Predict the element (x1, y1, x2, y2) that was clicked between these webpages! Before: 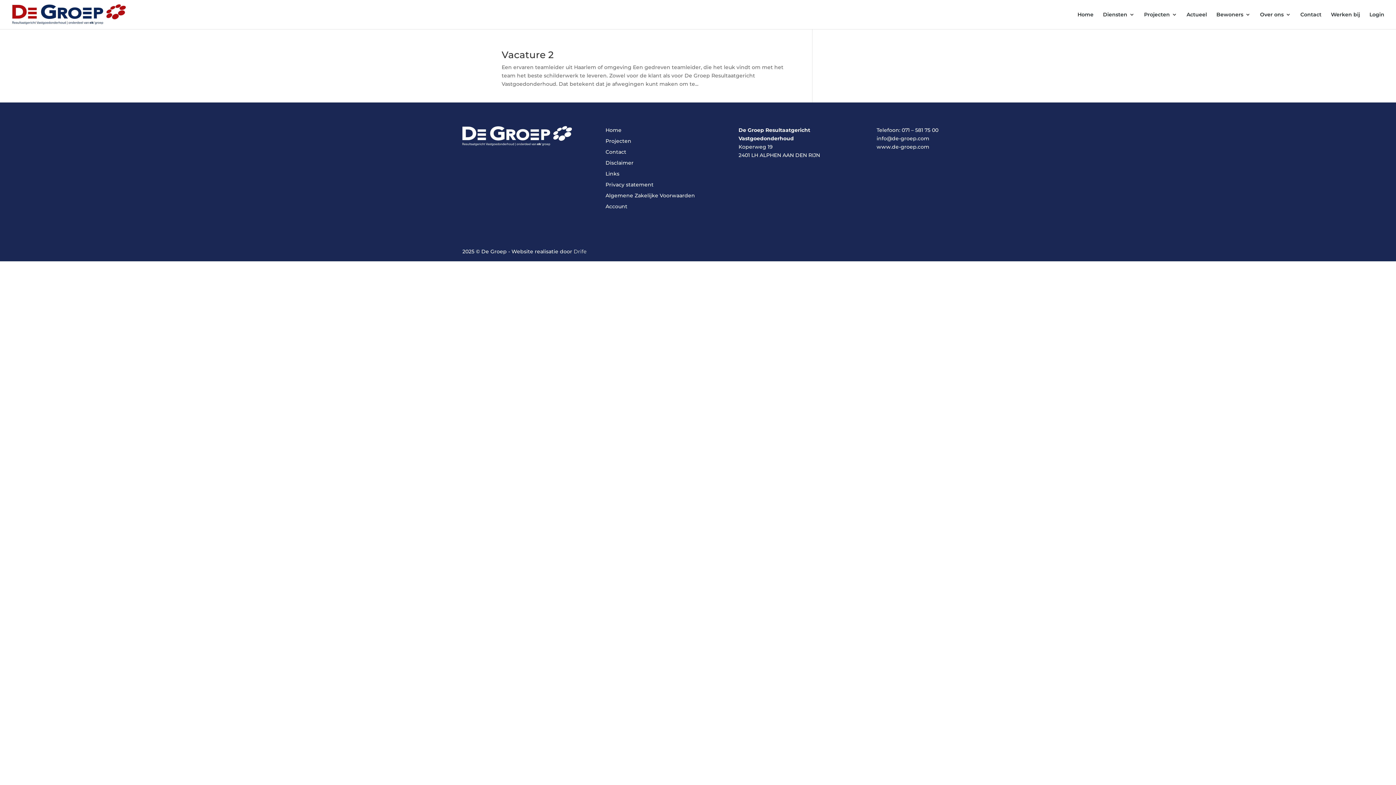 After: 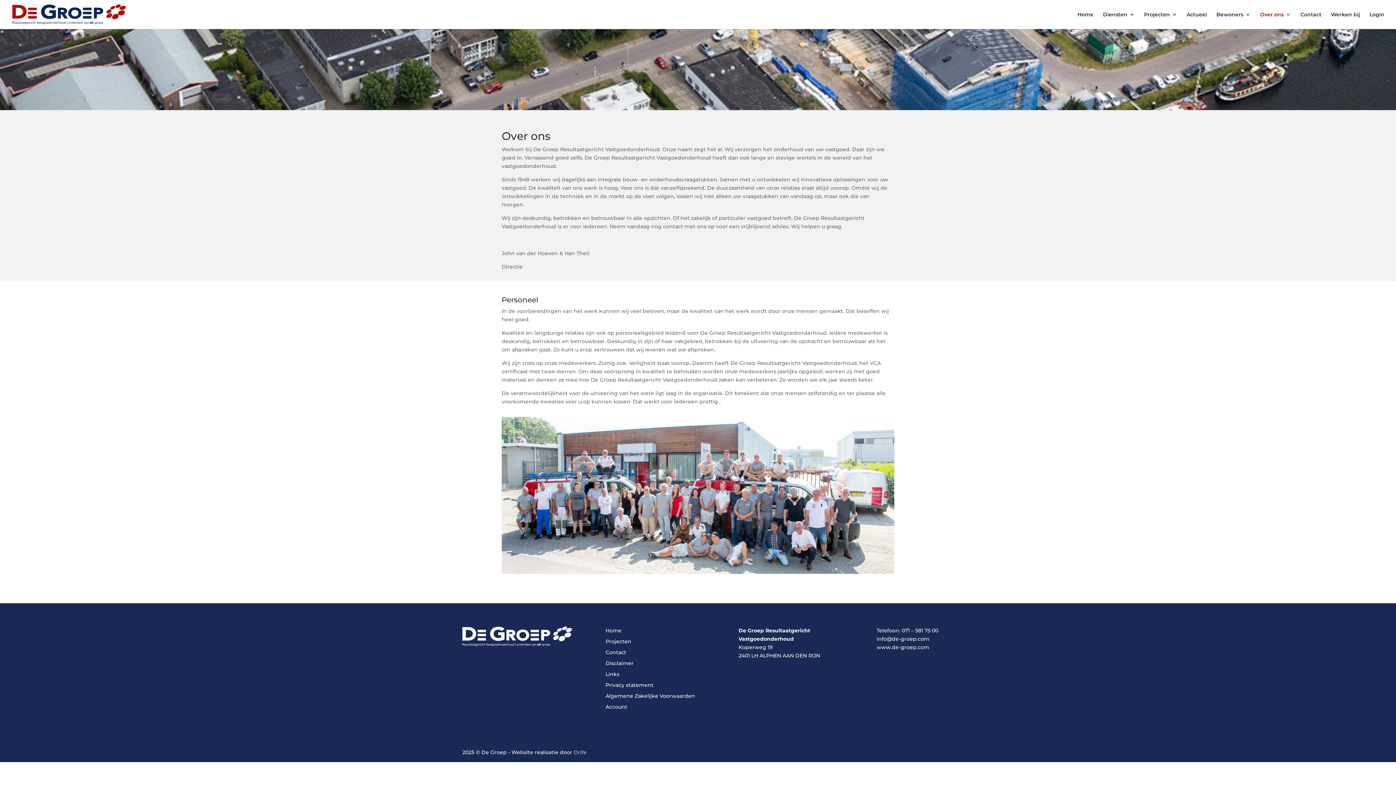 Action: label: Over ons bbox: (1260, 12, 1291, 29)